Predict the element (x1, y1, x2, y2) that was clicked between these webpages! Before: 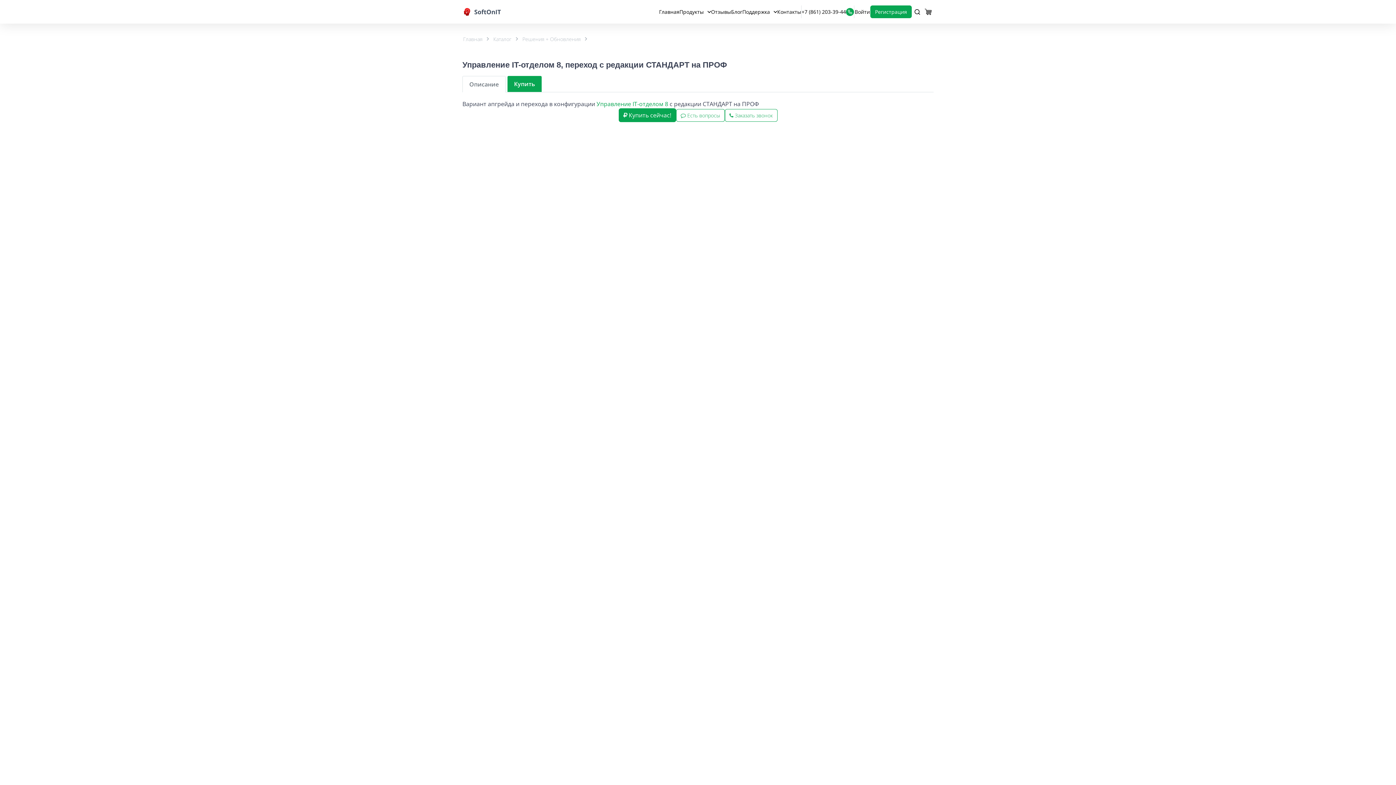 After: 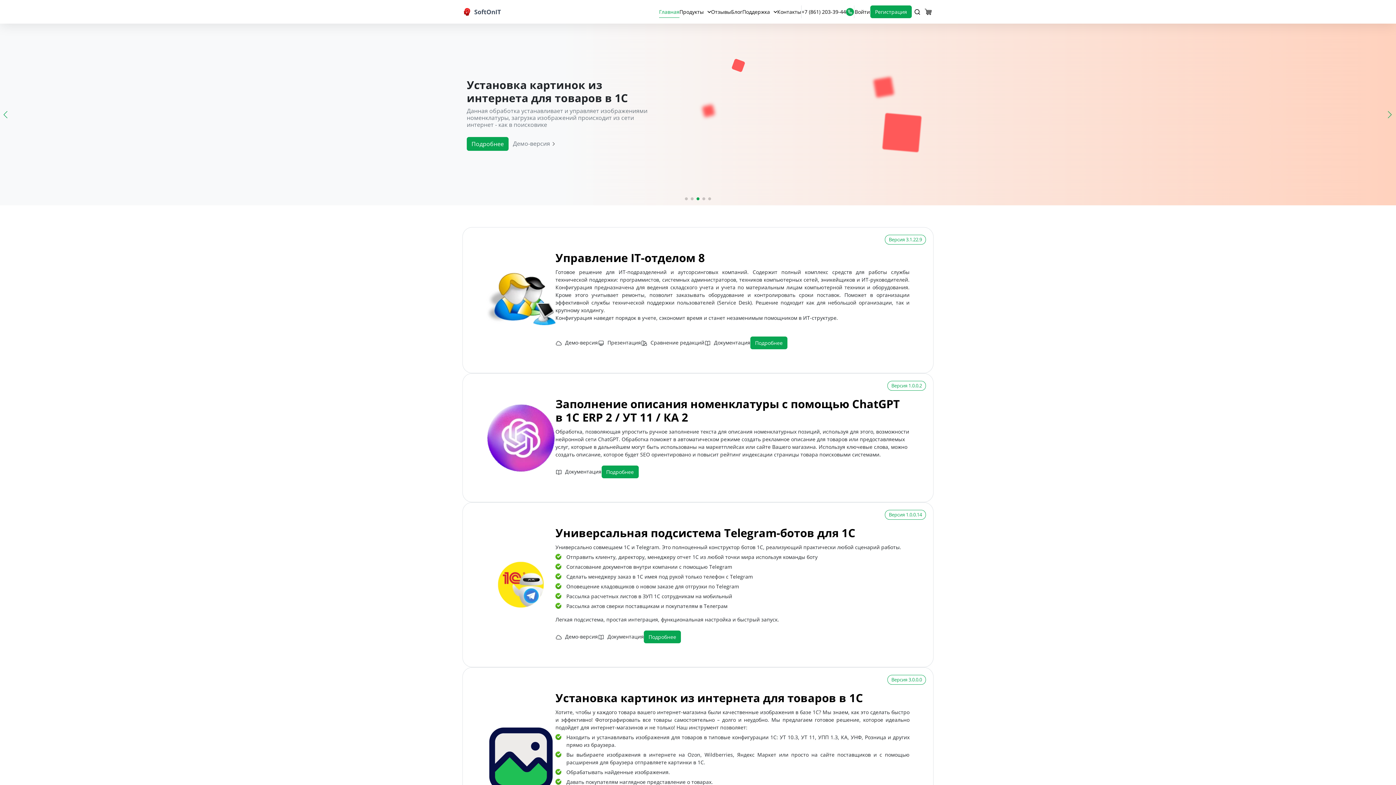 Action: bbox: (659, 0, 679, 23) label: Главная